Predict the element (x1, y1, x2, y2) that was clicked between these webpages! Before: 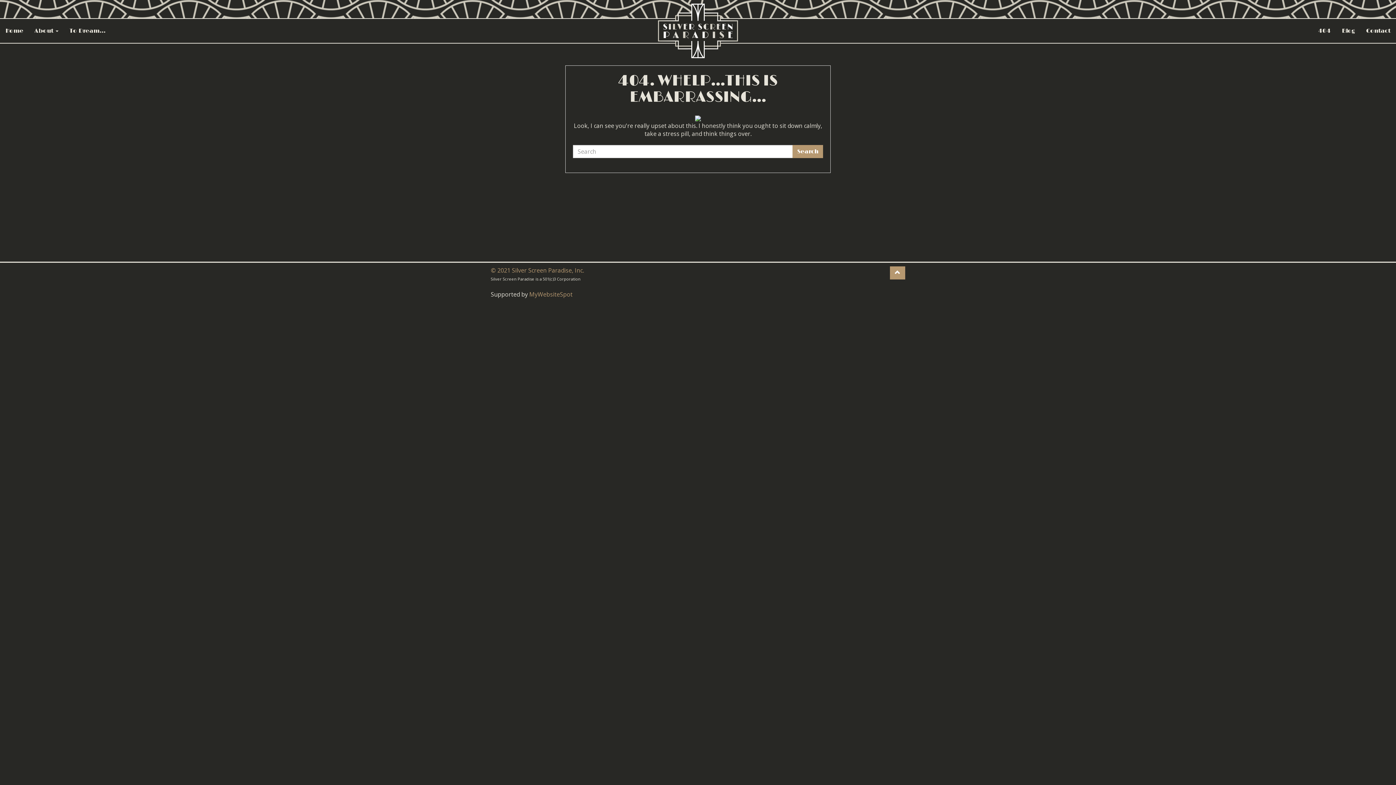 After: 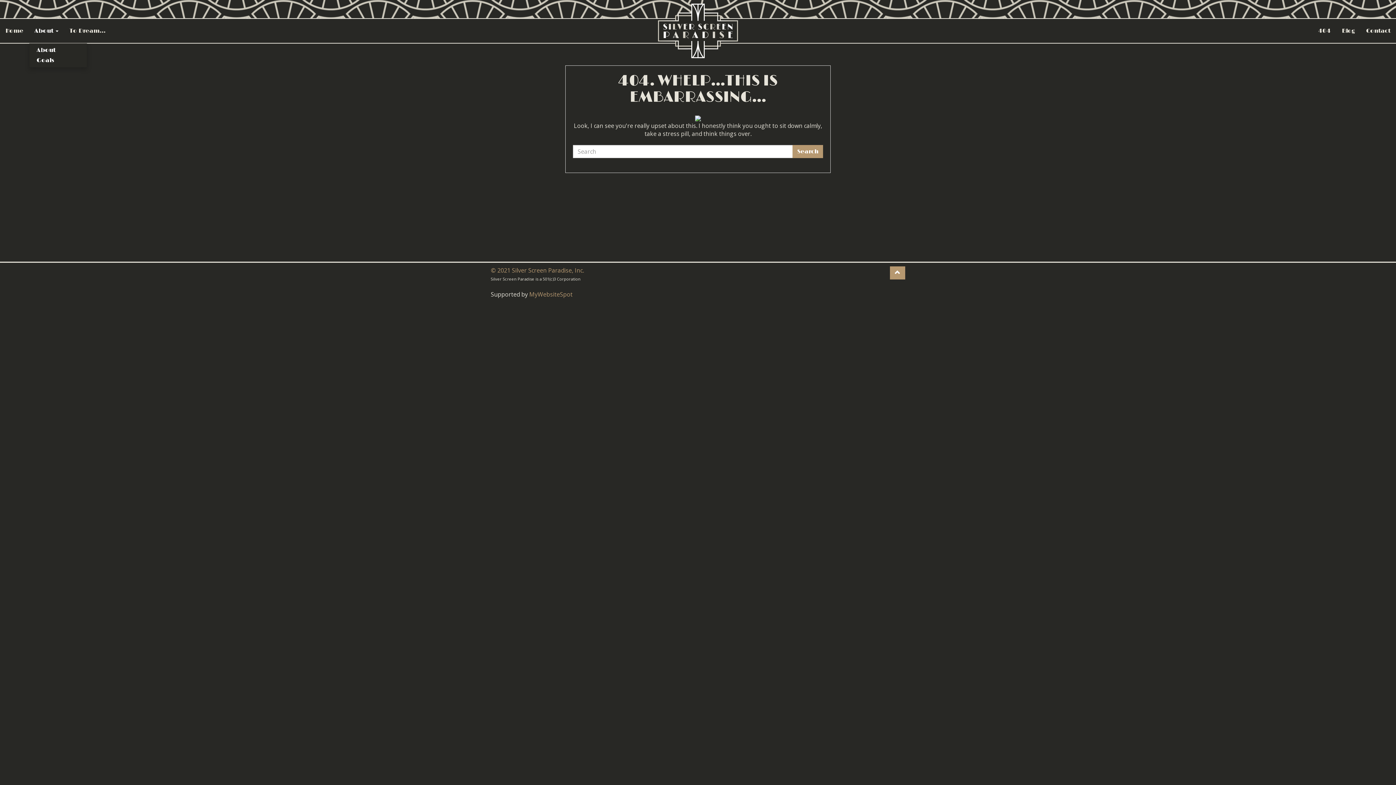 Action: bbox: (29, 18, 64, 42) label: About 